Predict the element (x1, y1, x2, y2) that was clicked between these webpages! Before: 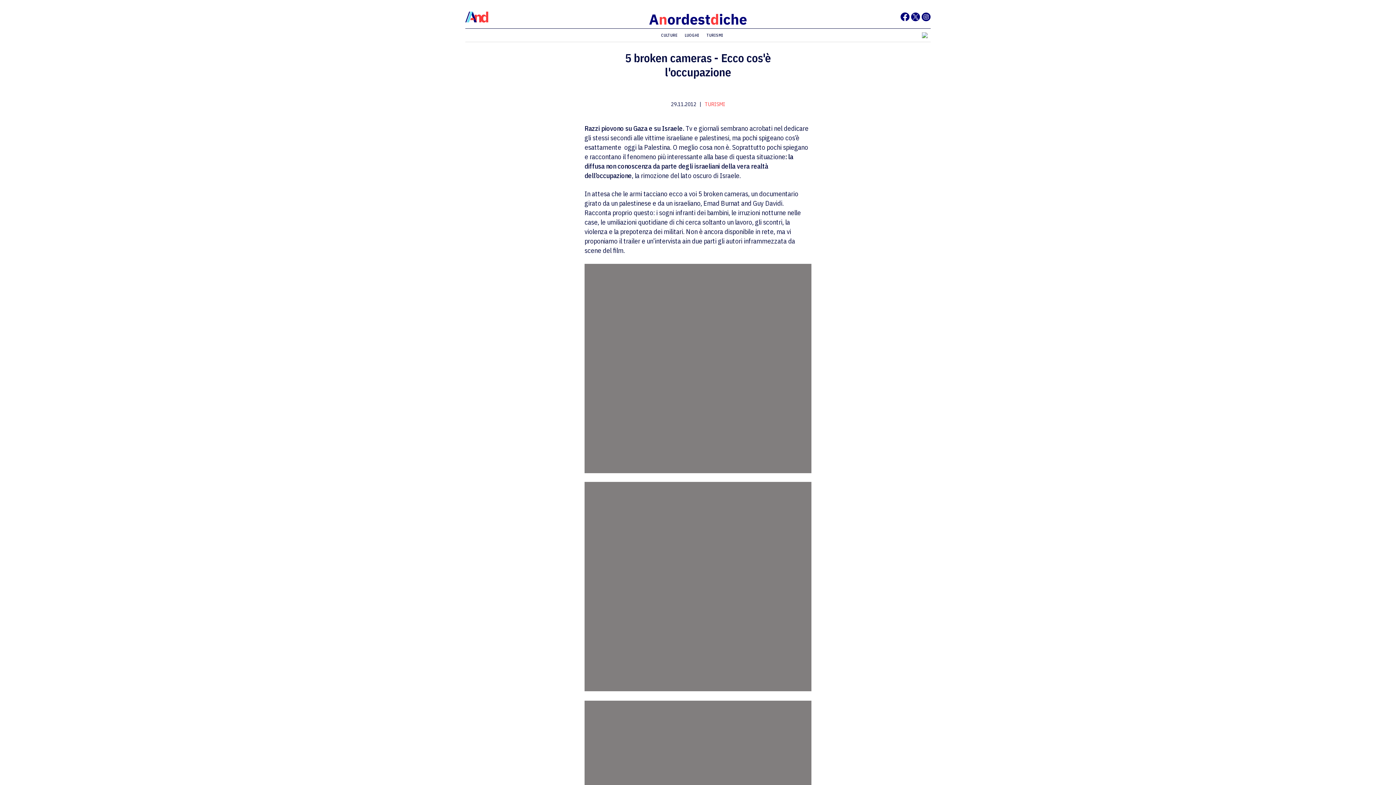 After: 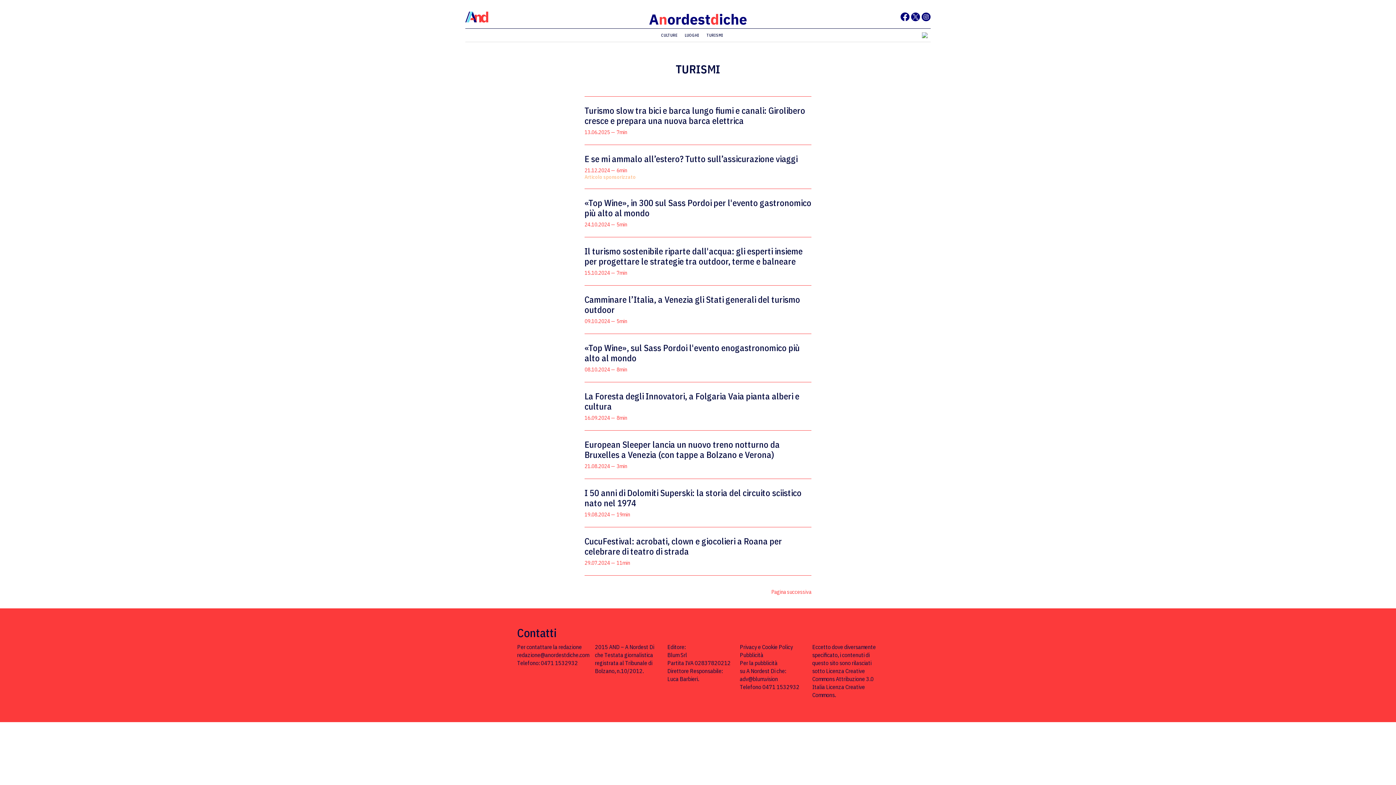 Action: label: TURISMI bbox: (703, 32, 726, 37)